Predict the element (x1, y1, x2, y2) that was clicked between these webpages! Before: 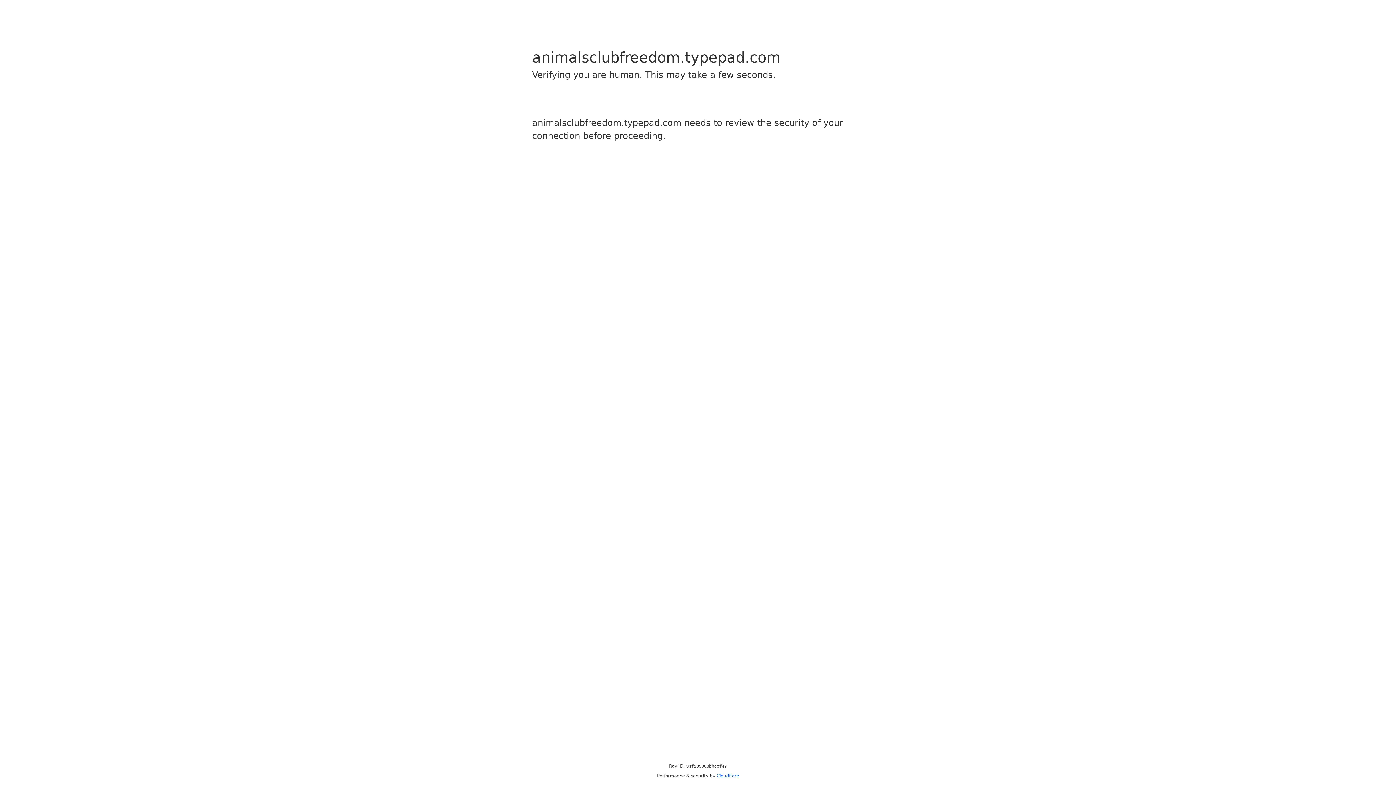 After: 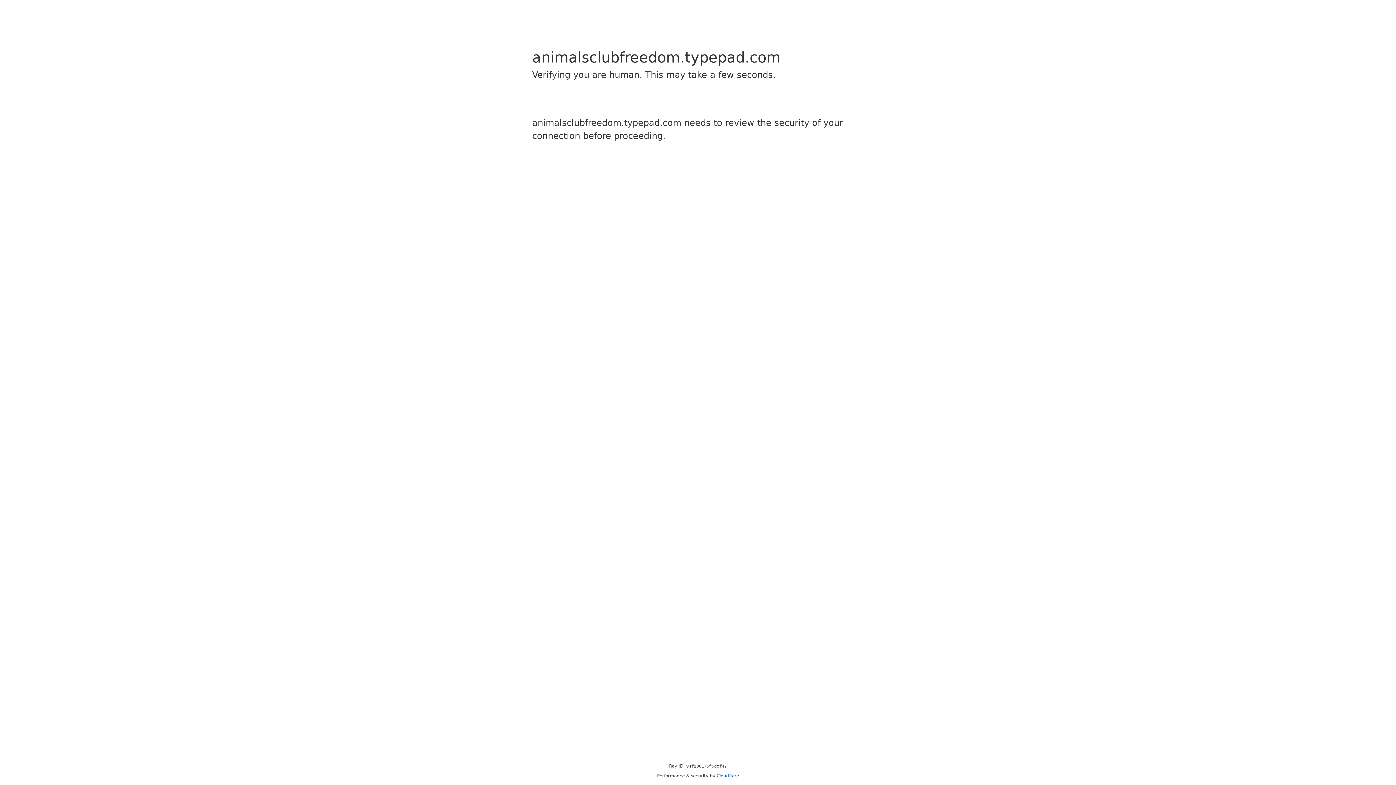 Action: bbox: (716, 773, 739, 778) label: Cloudflare